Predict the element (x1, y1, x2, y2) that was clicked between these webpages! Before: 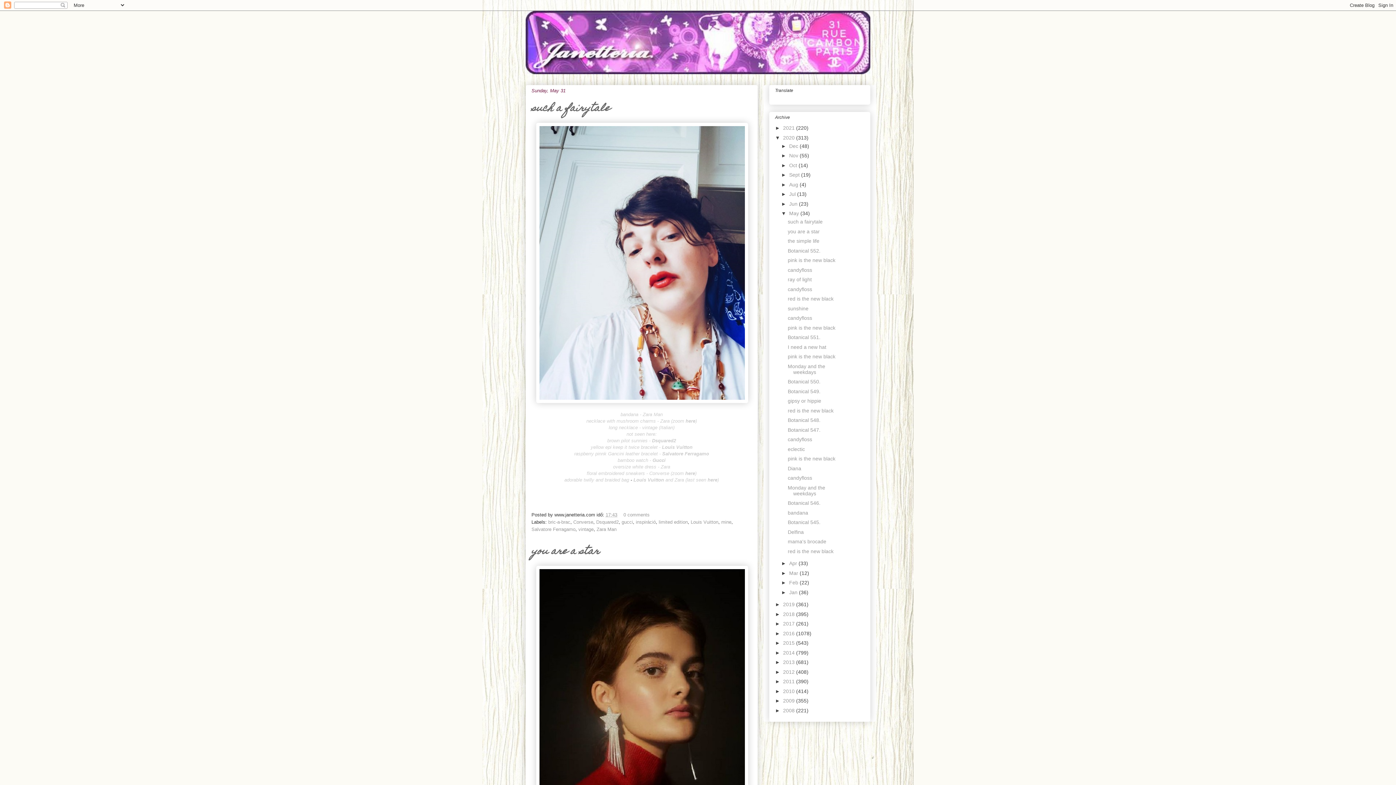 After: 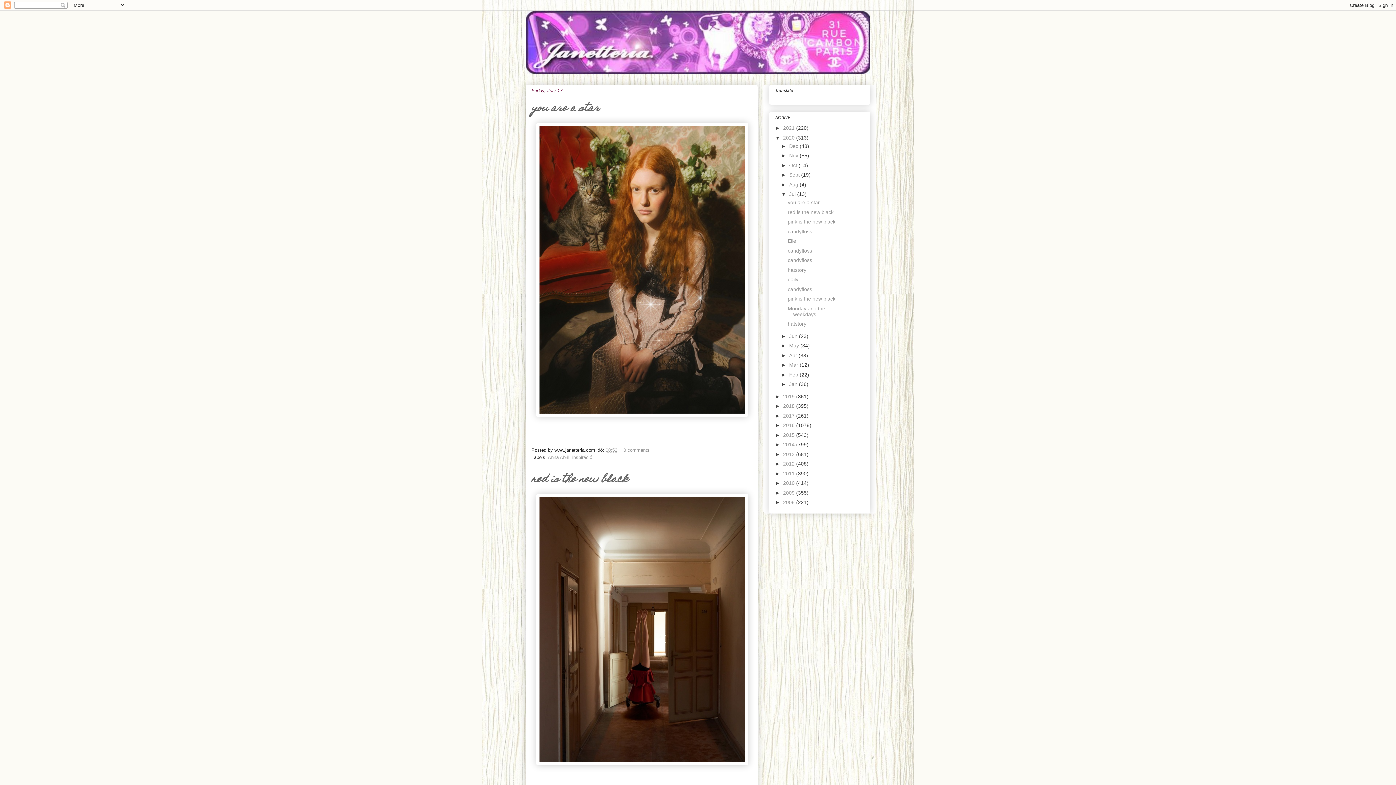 Action: label: Jul  bbox: (789, 191, 797, 197)